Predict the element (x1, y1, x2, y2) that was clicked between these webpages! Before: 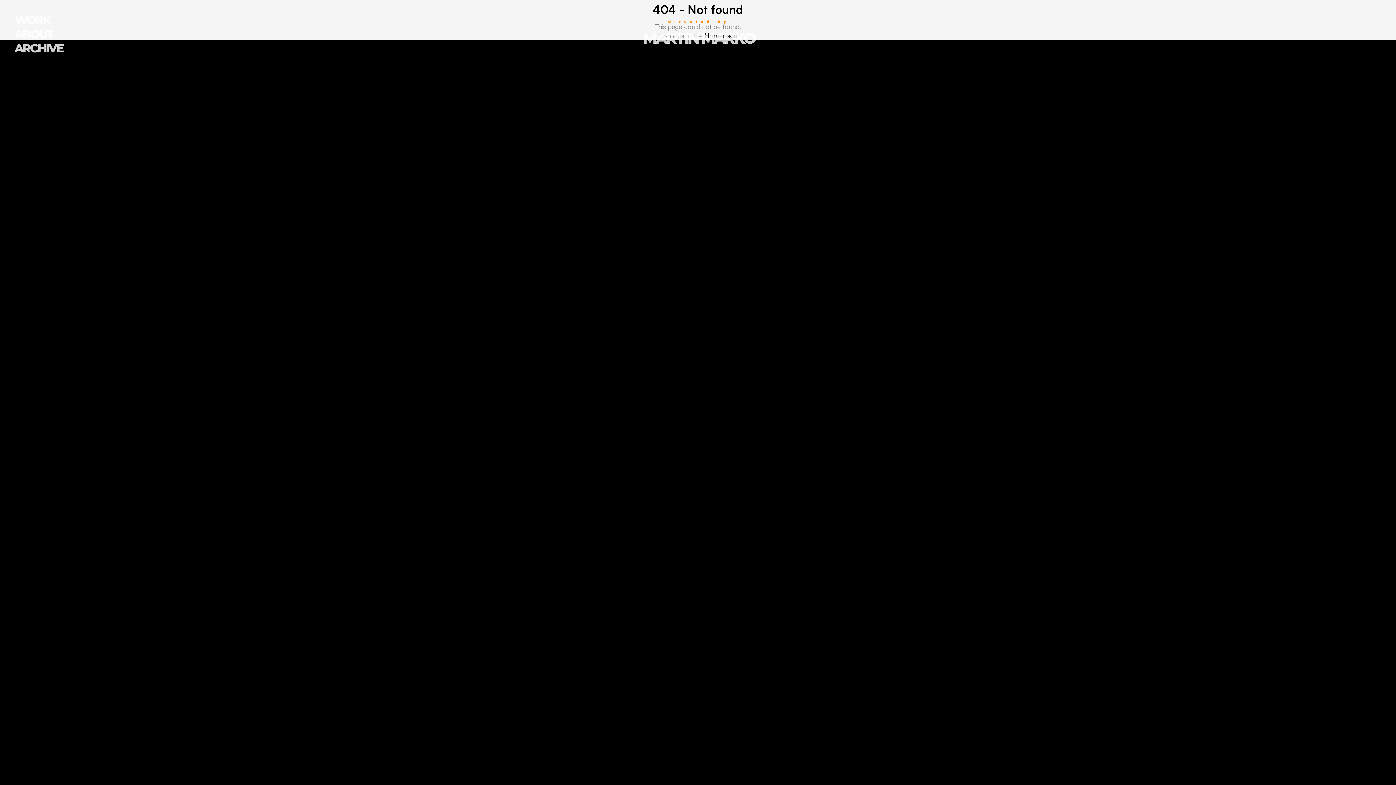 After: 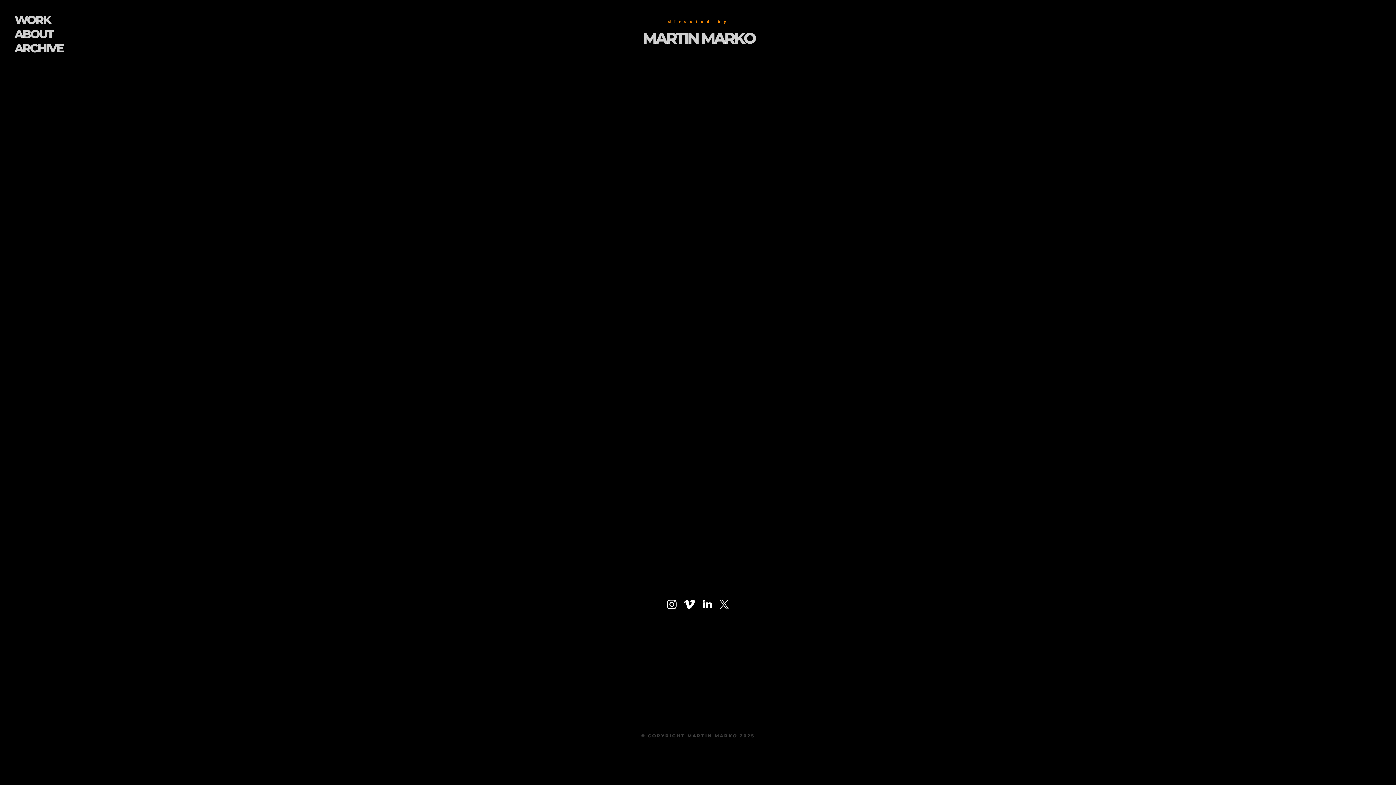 Action: label: directed by bbox: (668, 19, 729, 23)